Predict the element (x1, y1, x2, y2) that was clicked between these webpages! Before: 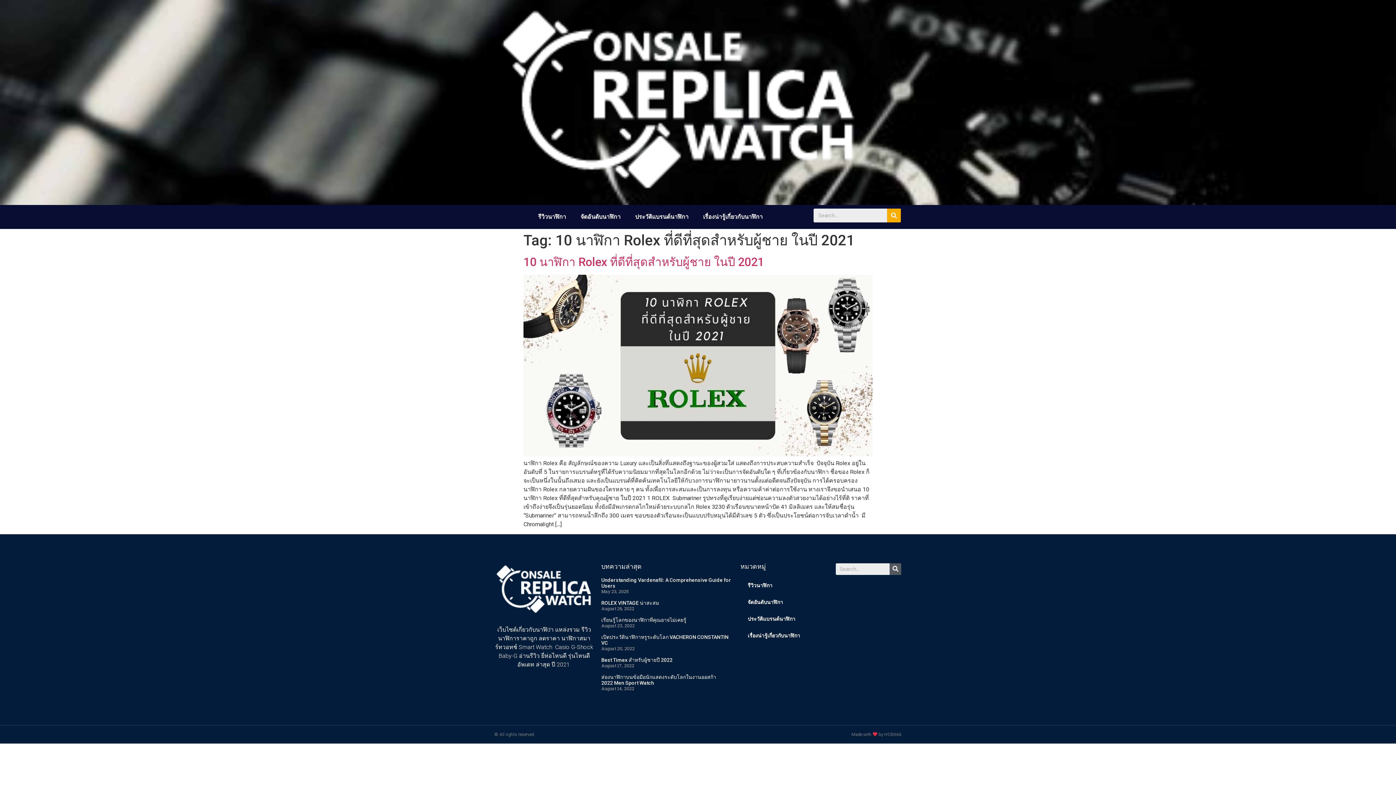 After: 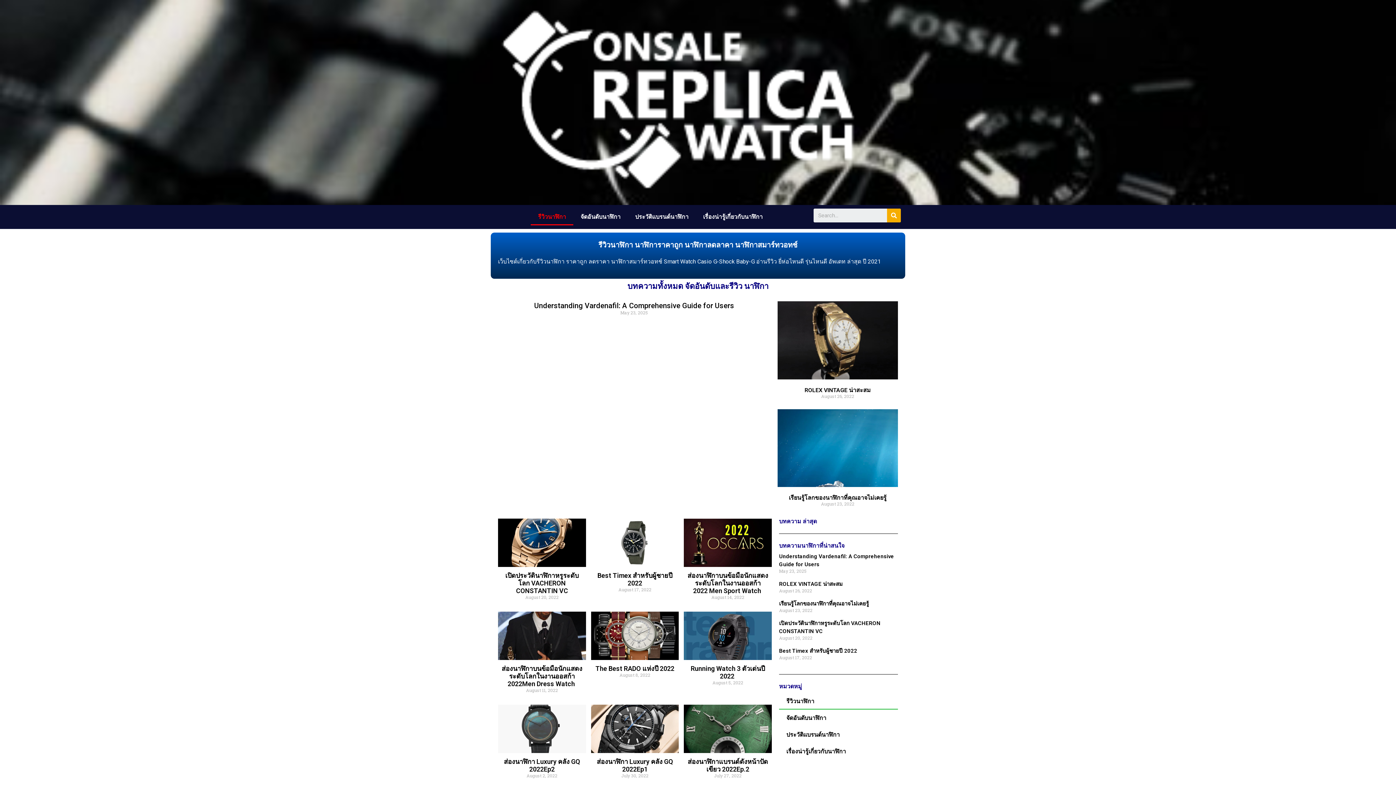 Action: bbox: (740, 577, 828, 594) label: รีวิวนาฬิกา